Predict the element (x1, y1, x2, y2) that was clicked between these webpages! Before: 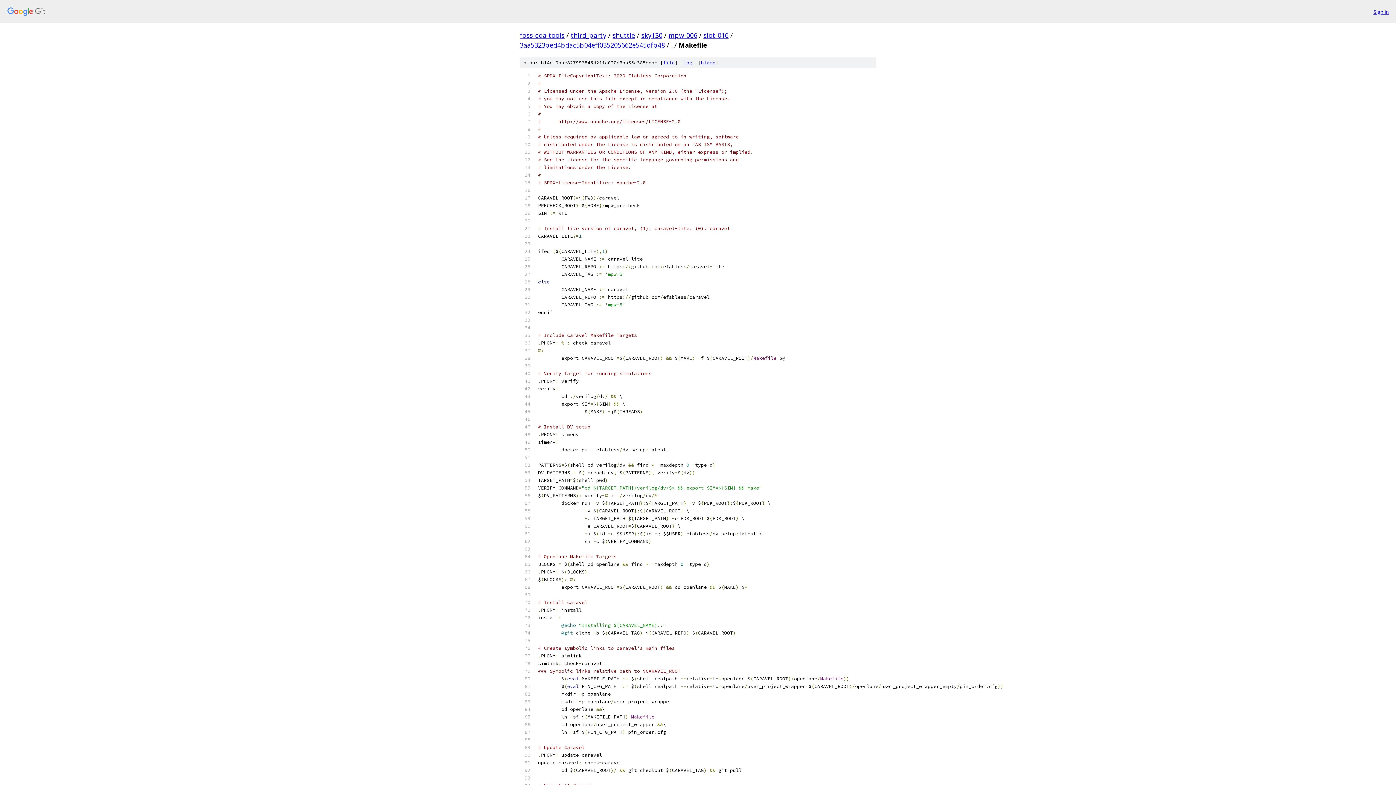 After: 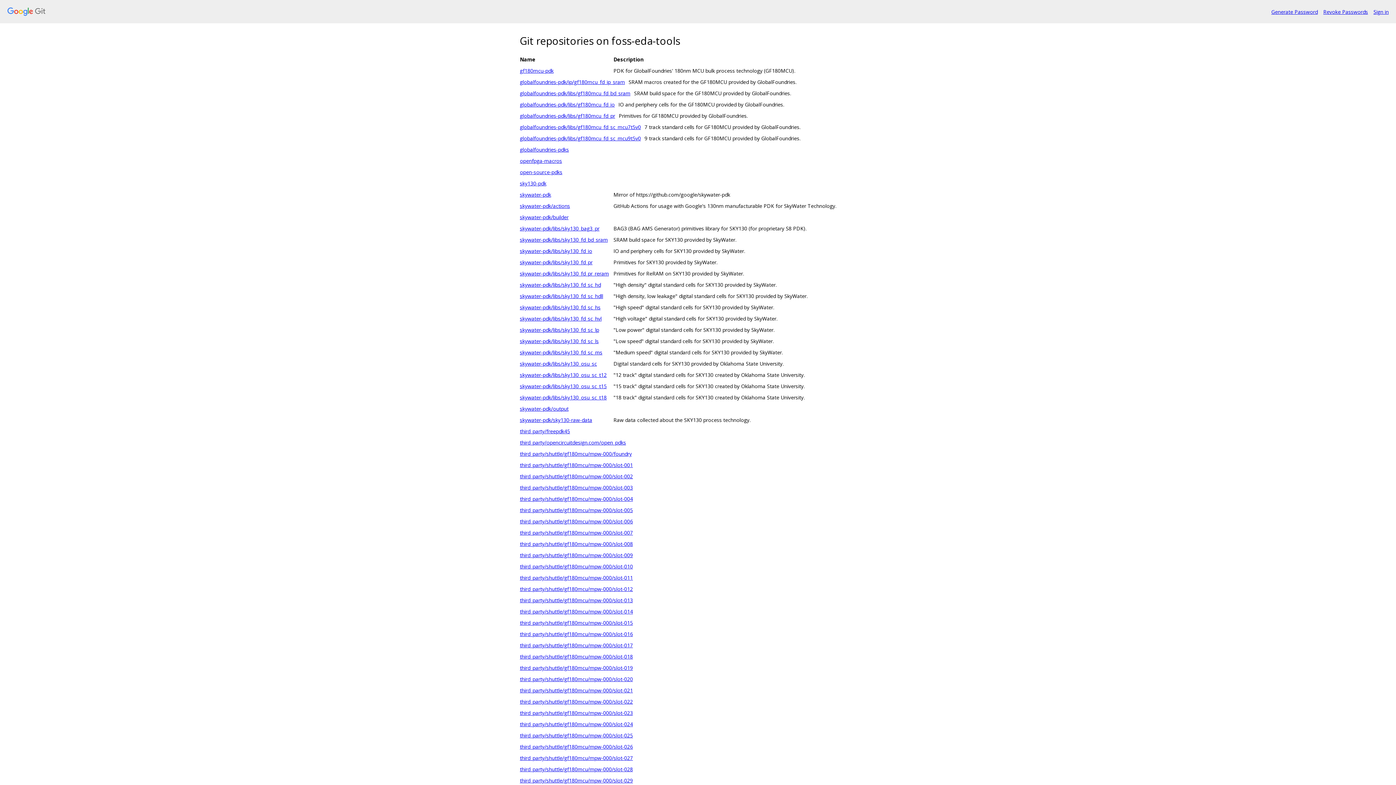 Action: bbox: (520, 30, 564, 39) label: foss-eda-tools